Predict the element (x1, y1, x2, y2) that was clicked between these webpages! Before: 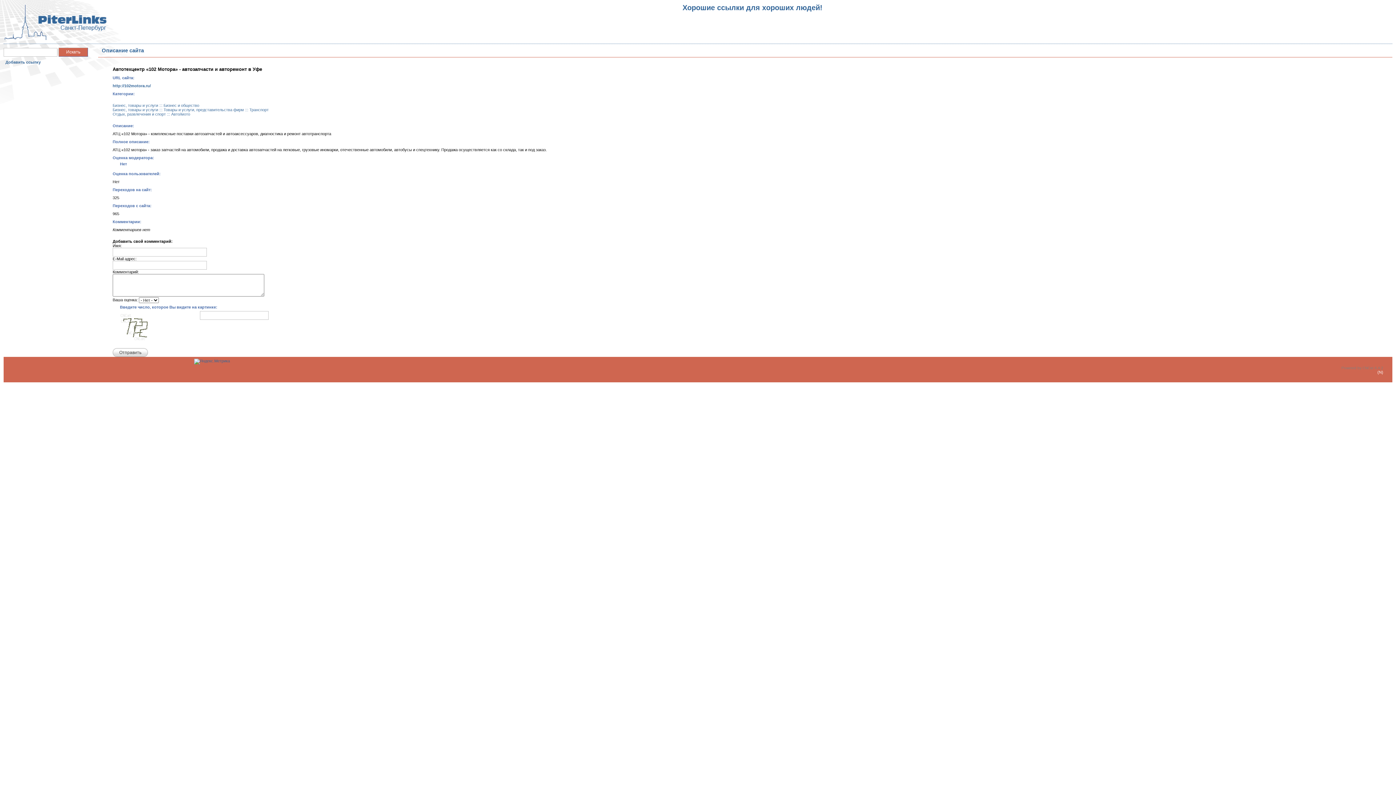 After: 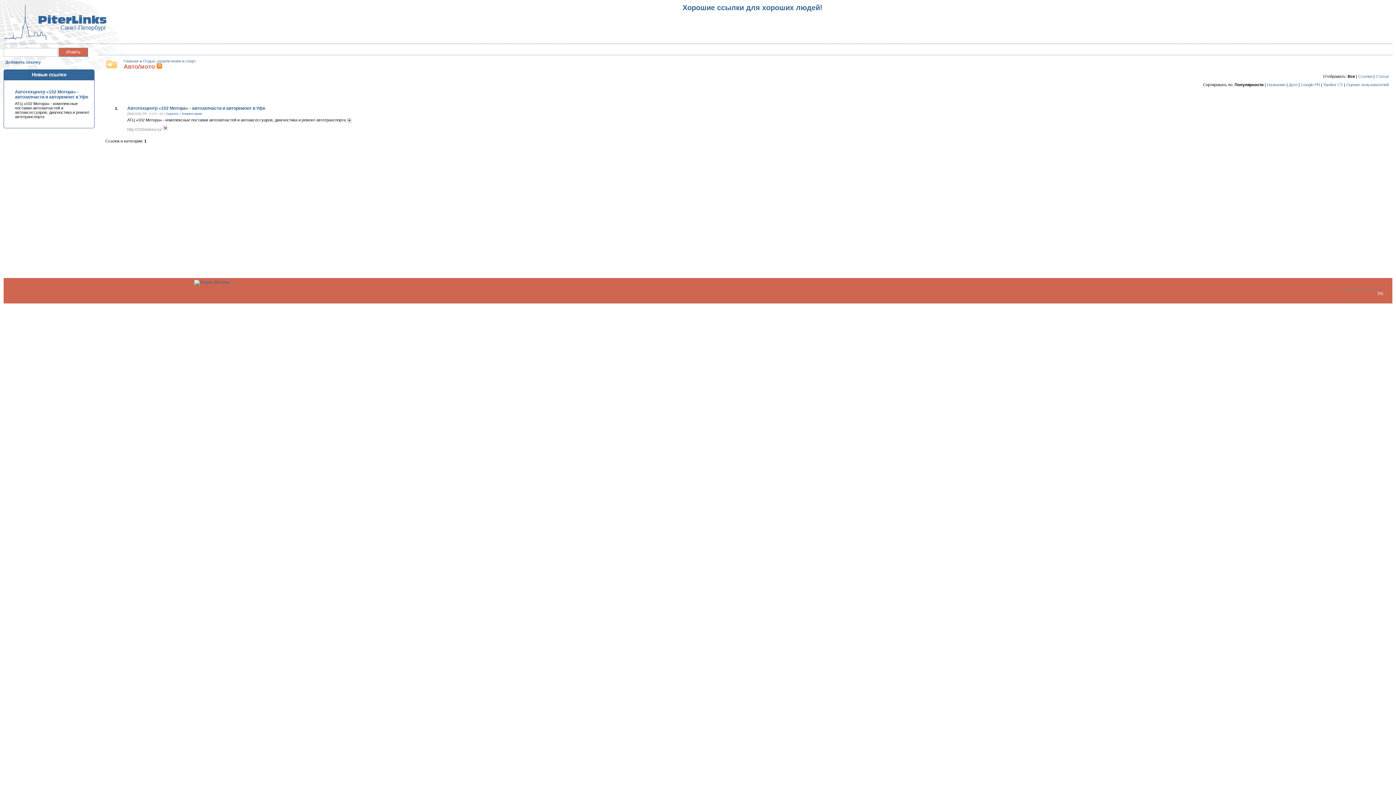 Action: label: Отдых, развлечения и спорт ::: Авто/мото bbox: (112, 112, 190, 116)